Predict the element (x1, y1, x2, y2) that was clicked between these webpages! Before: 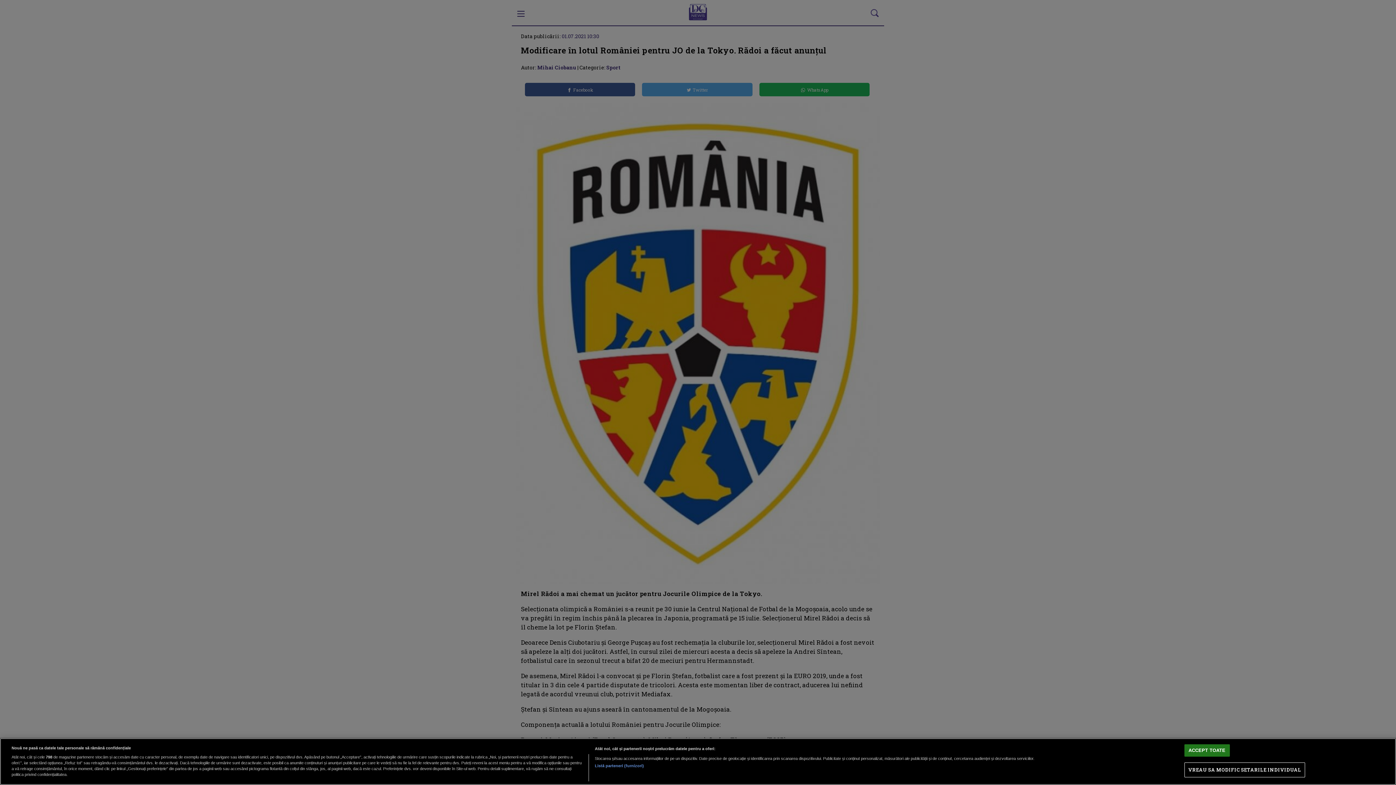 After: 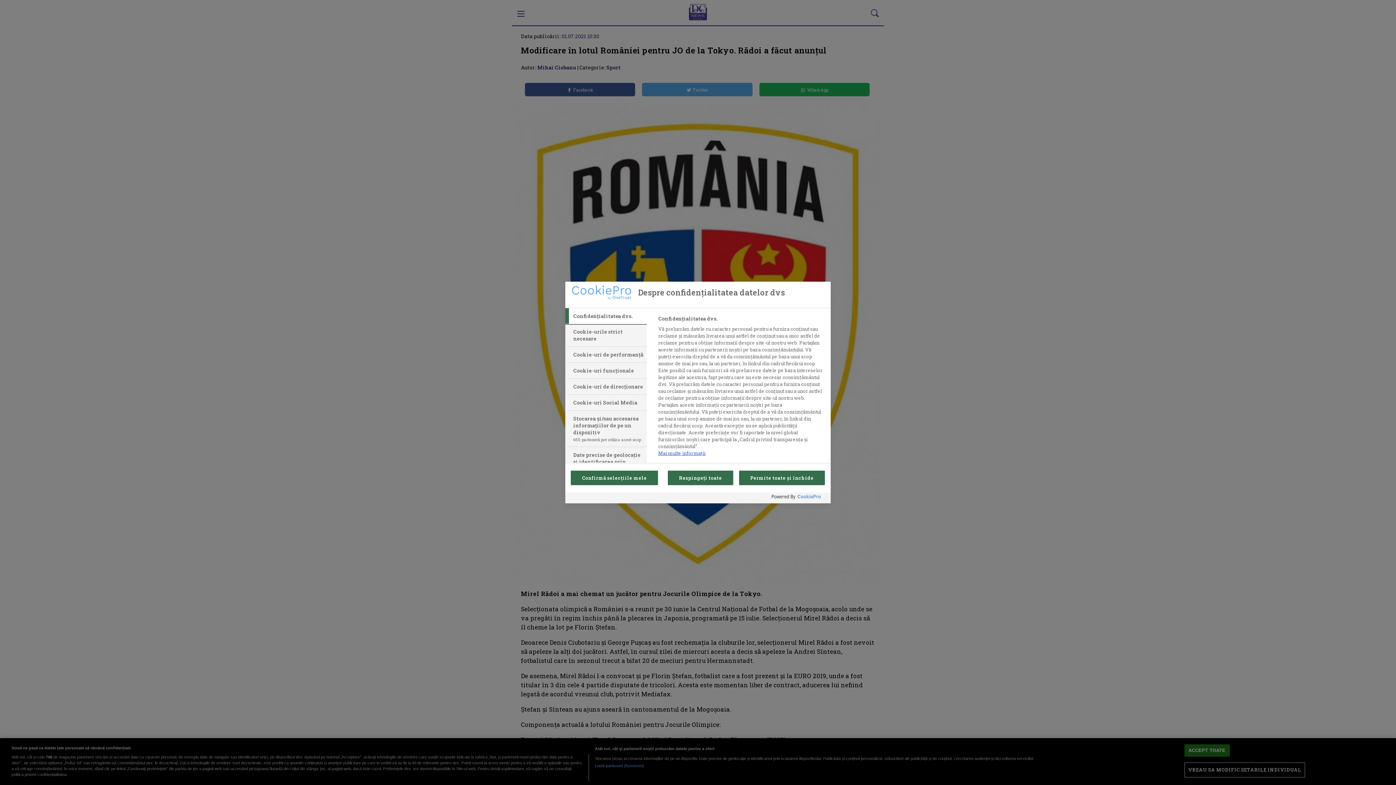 Action: bbox: (1184, 763, 1305, 777) label: VREAU SA MODIFIC SETARILE INDIVIDUAL